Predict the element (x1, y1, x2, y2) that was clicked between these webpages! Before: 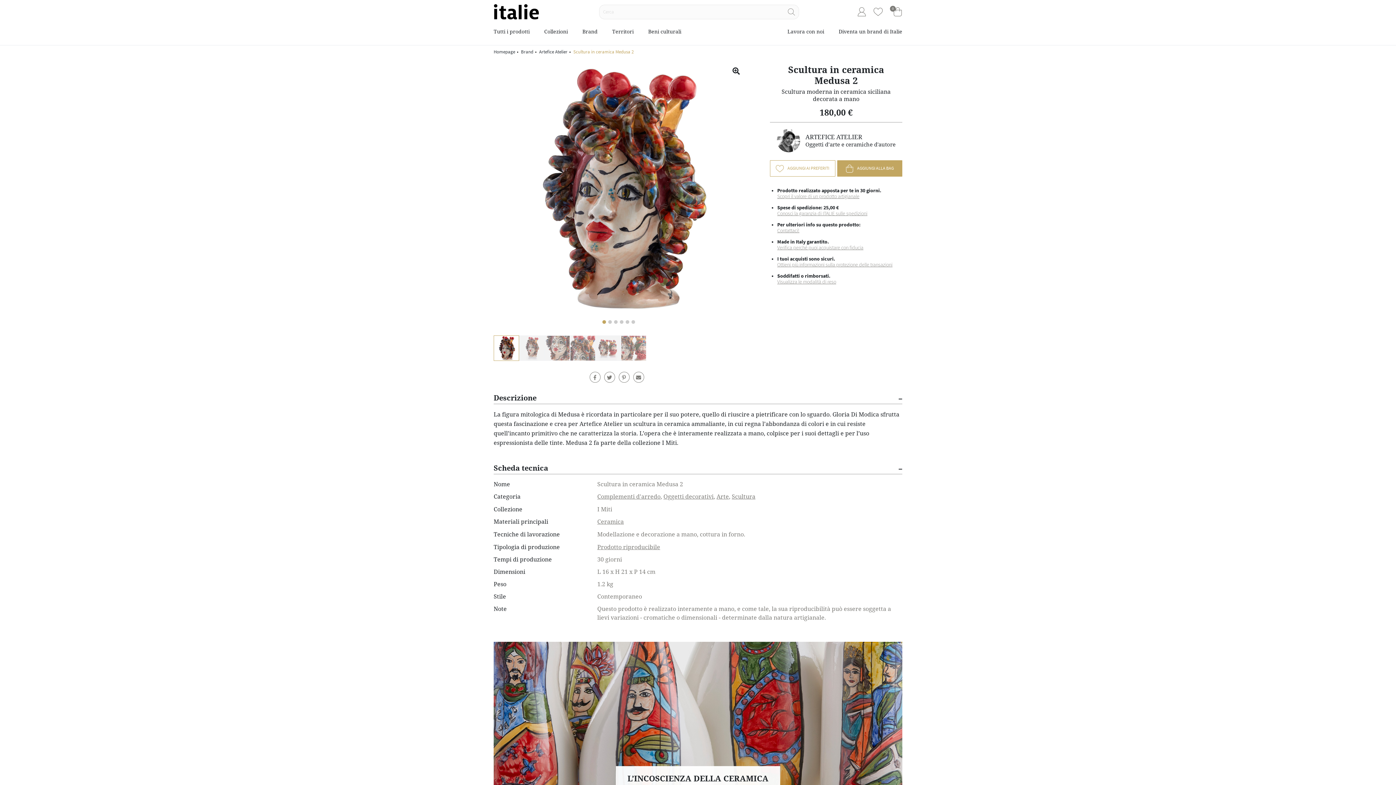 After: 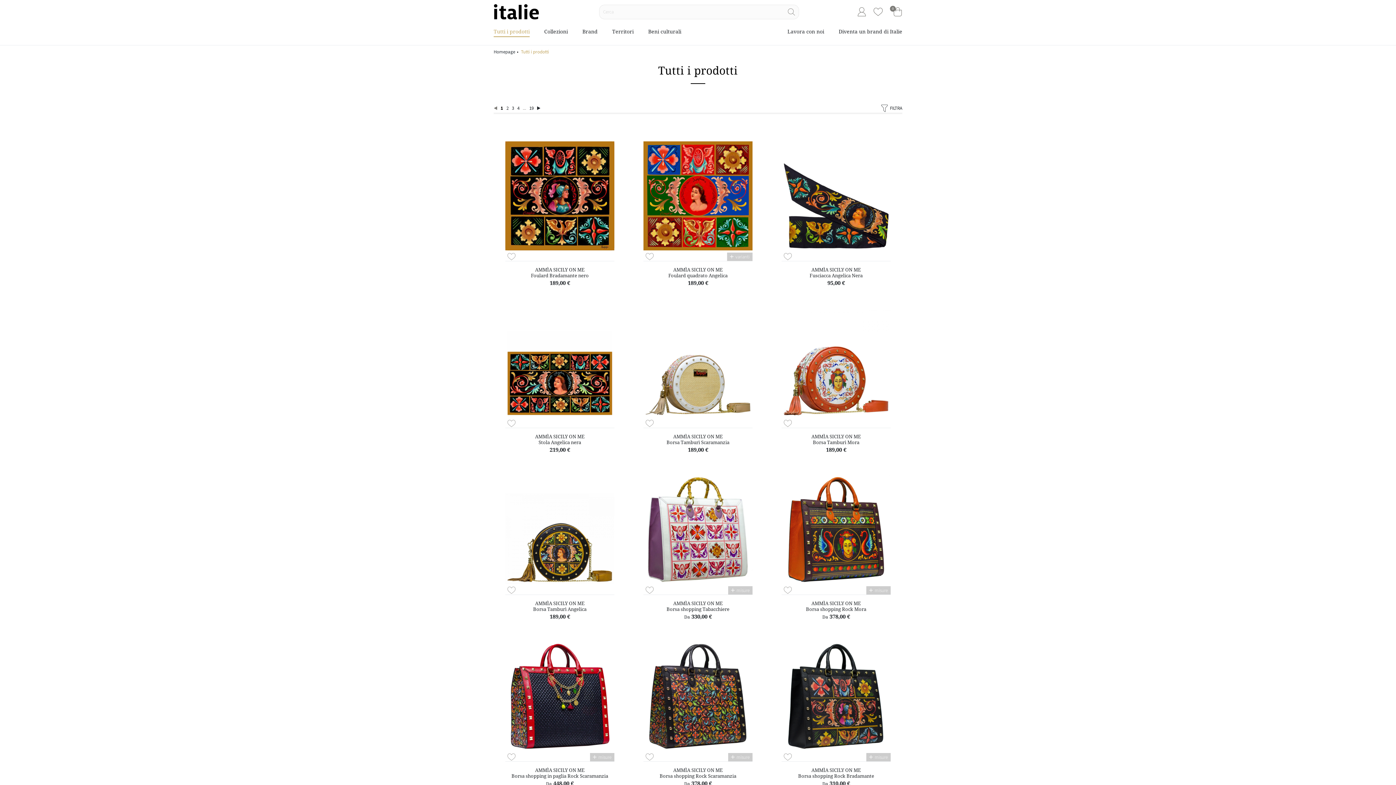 Action: bbox: (493, 27, 529, 39) label: Tutti i prodotti